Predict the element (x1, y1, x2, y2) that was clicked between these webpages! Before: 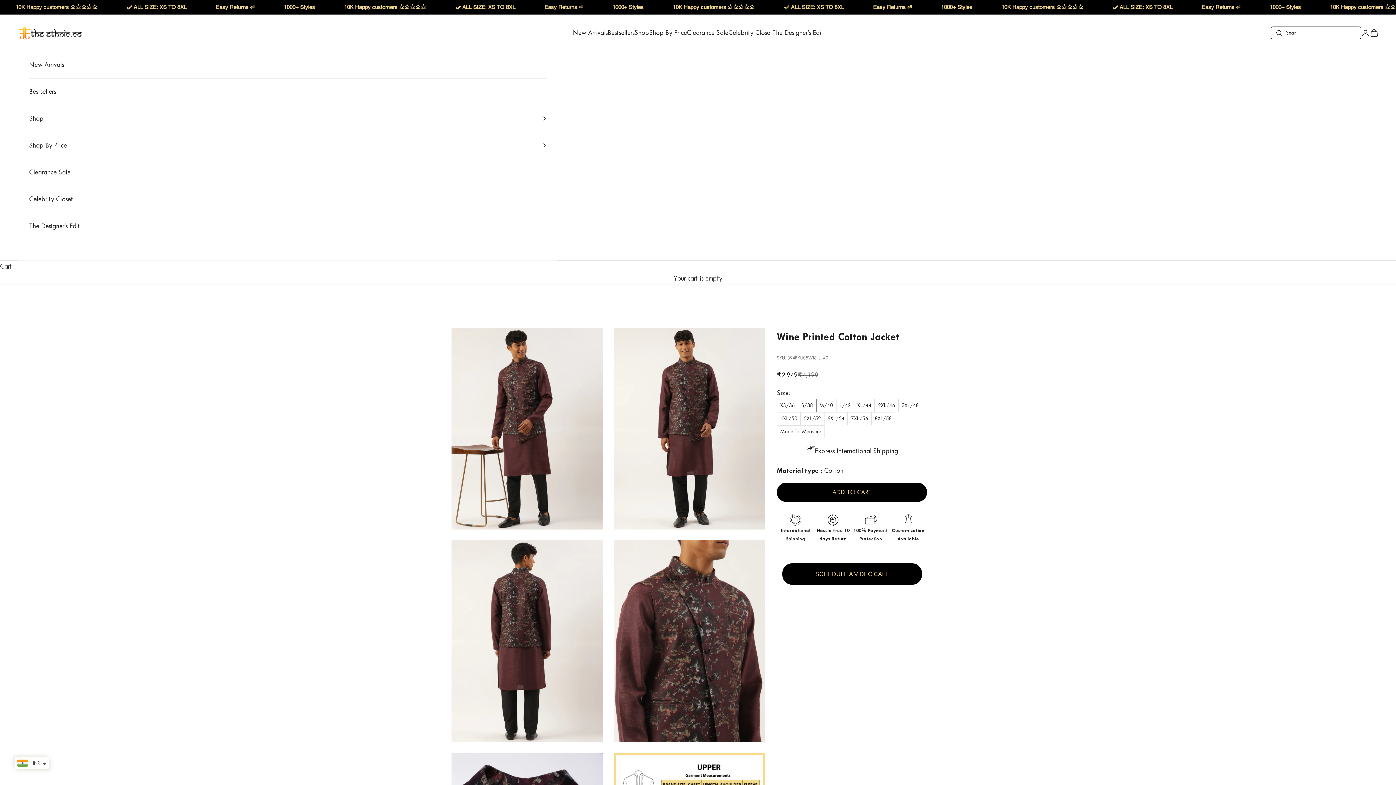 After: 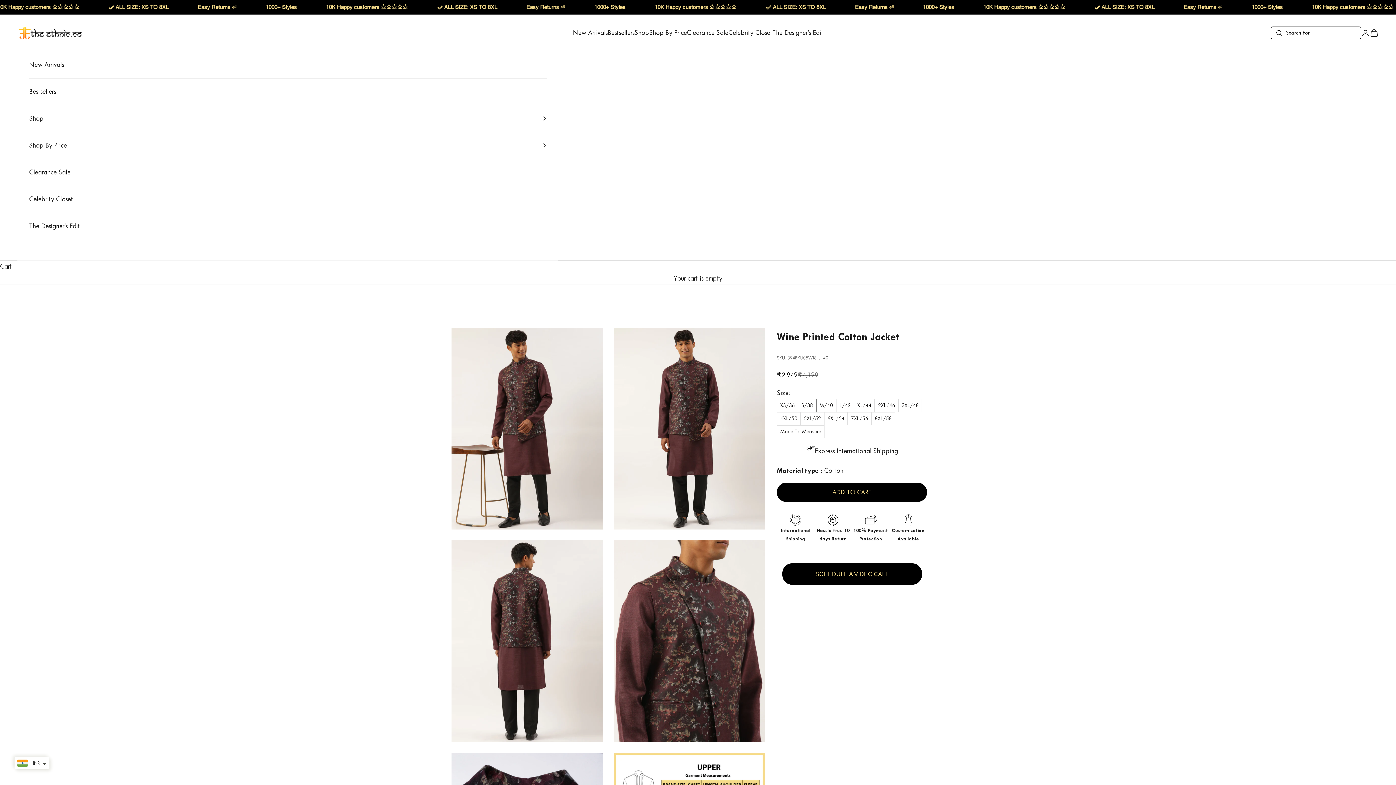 Action: label: 100% Payment Protection bbox: (852, 513, 889, 543)